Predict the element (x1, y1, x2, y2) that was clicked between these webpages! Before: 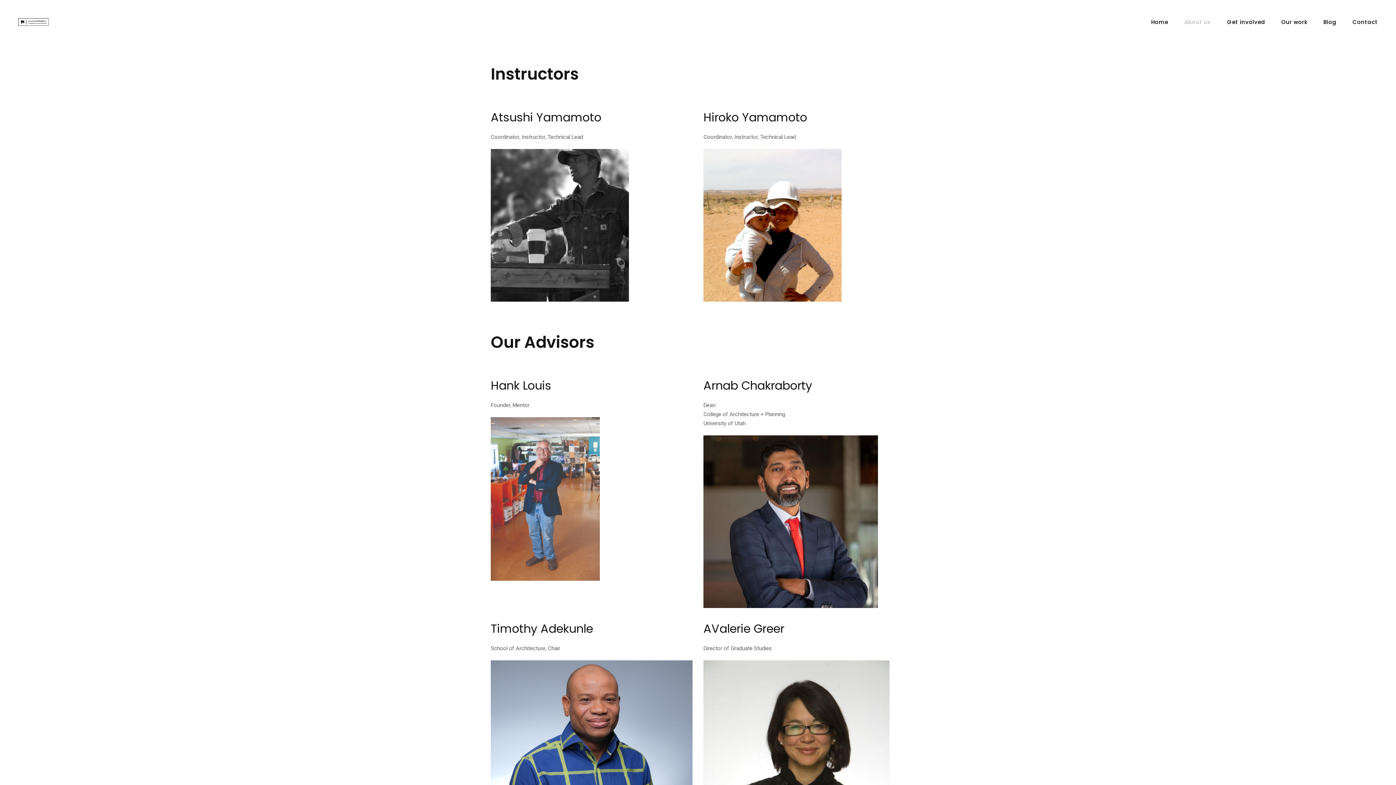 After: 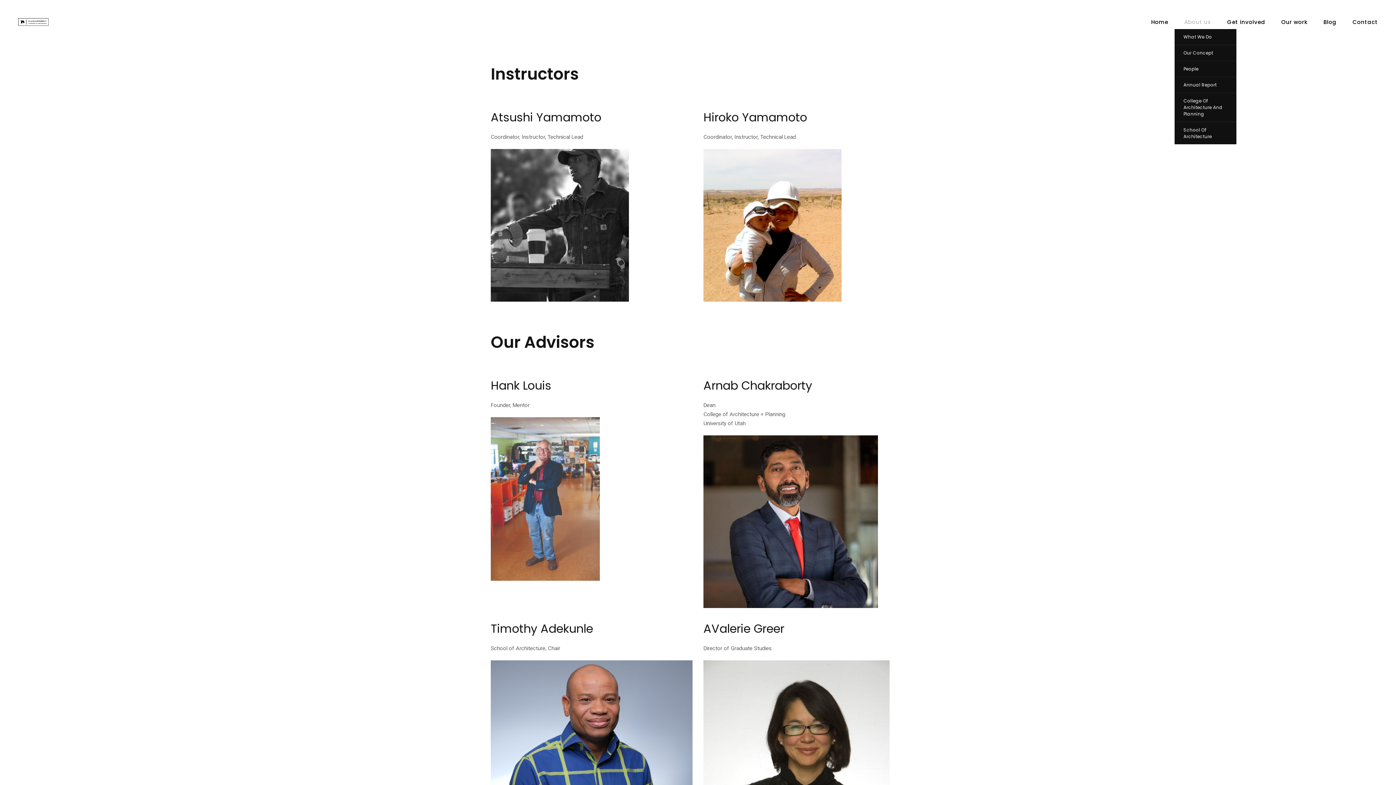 Action: label: About us bbox: (1184, 17, 1211, 26)